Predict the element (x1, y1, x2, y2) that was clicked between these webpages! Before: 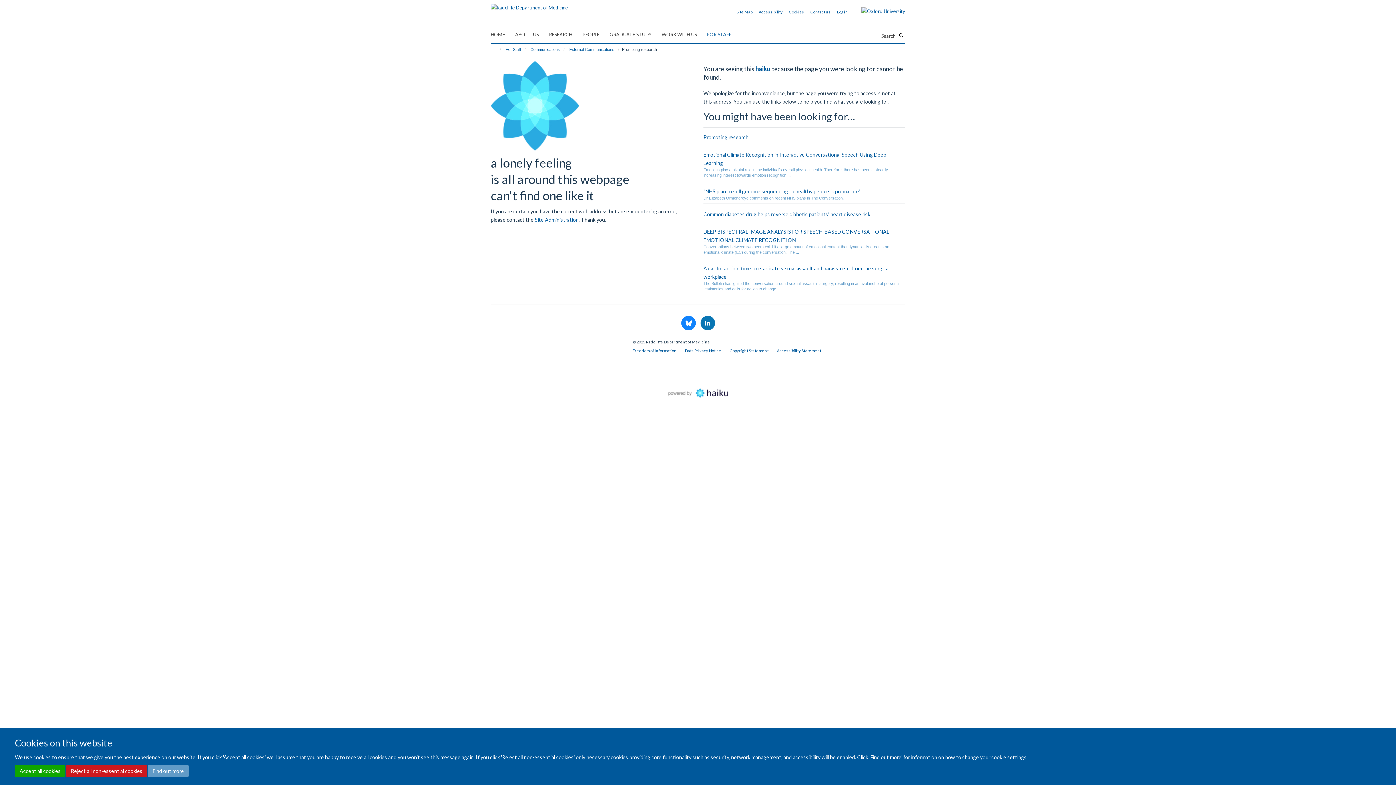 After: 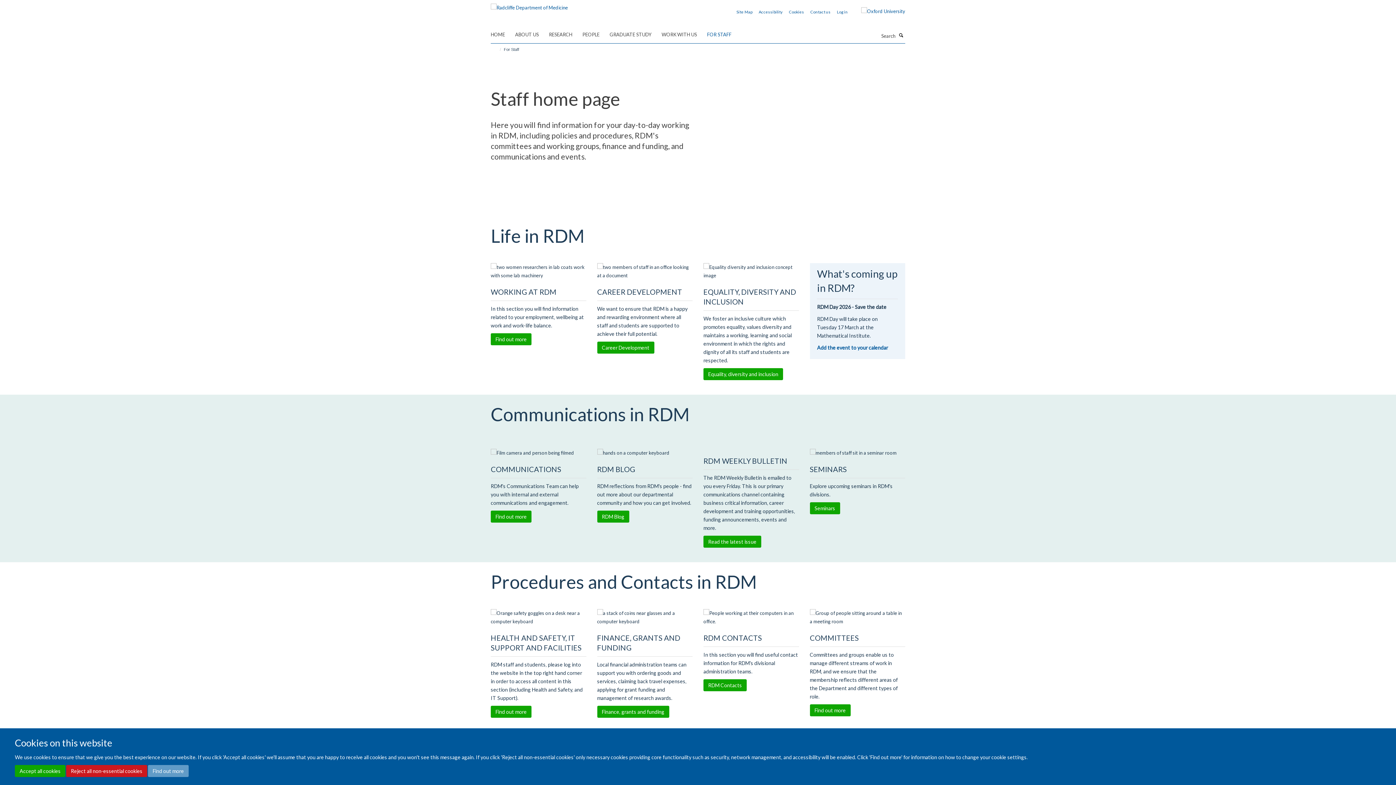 Action: label: FOR STAFF bbox: (707, 29, 740, 40)